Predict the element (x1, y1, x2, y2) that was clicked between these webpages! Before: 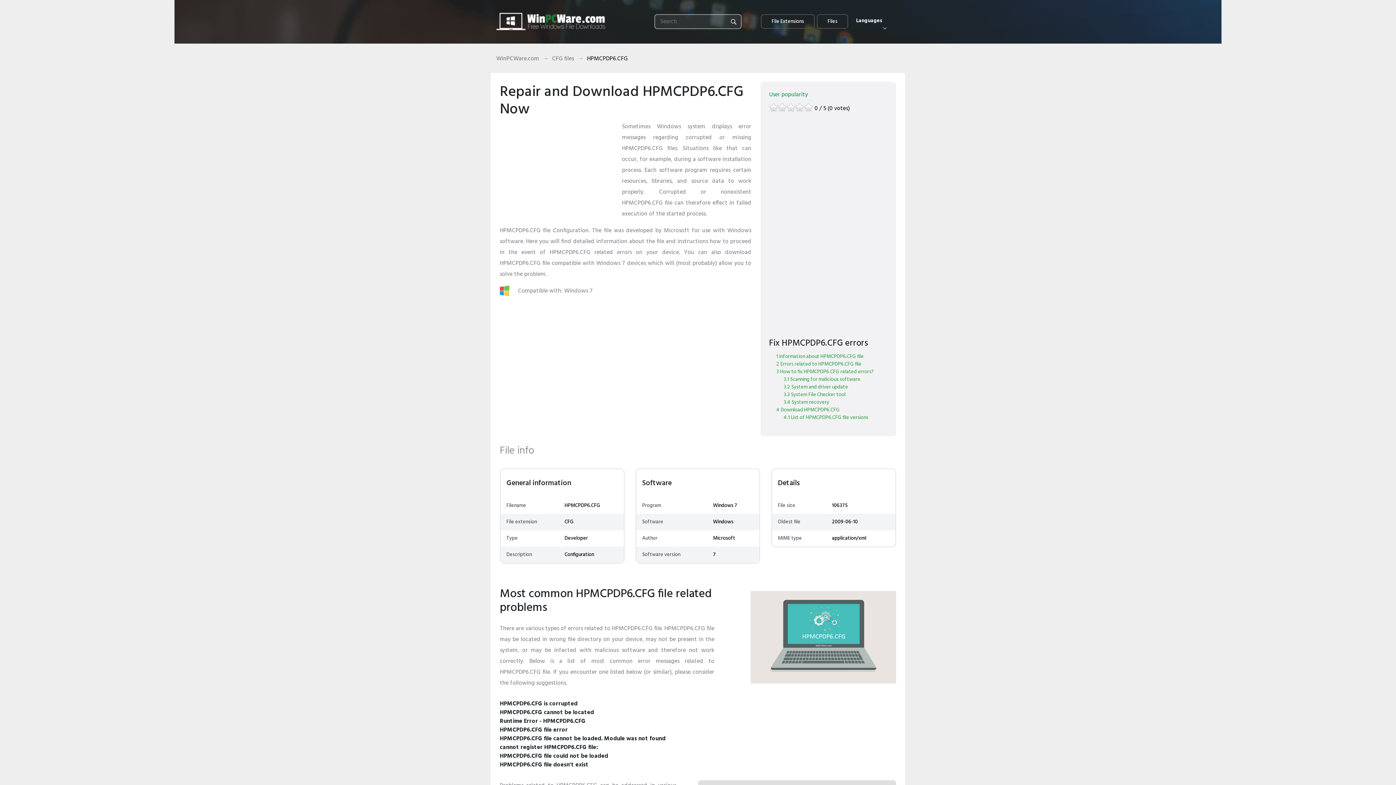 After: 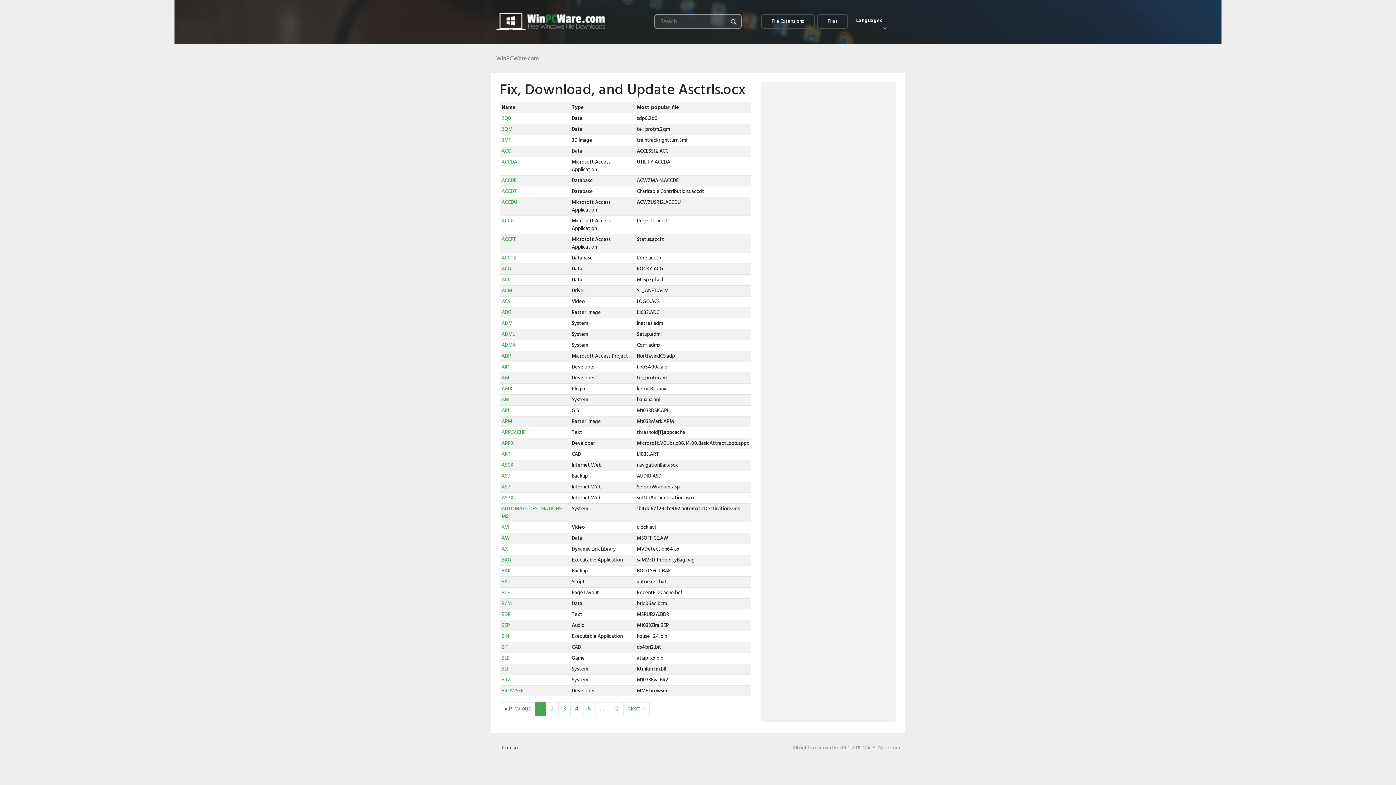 Action: label: File Extensions bbox: (761, 14, 814, 28)